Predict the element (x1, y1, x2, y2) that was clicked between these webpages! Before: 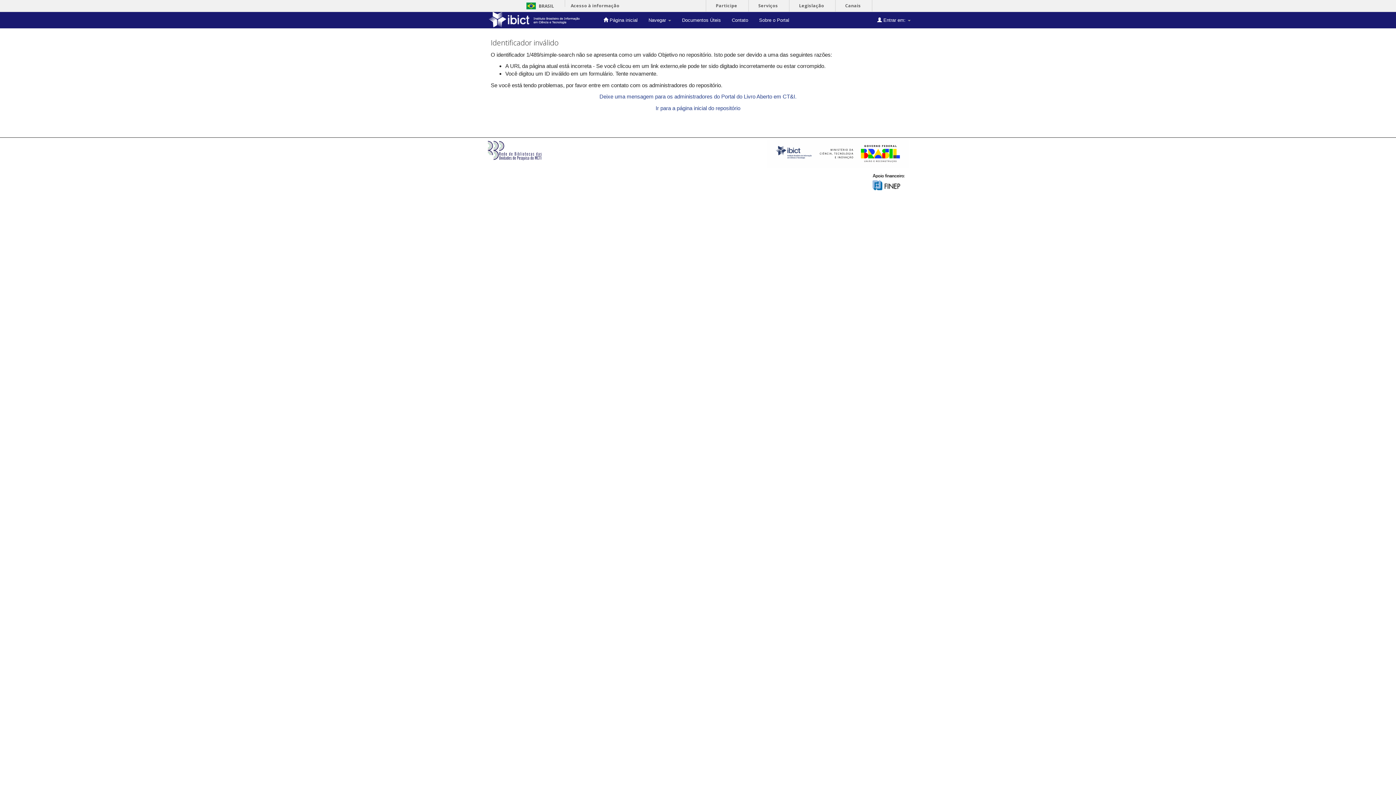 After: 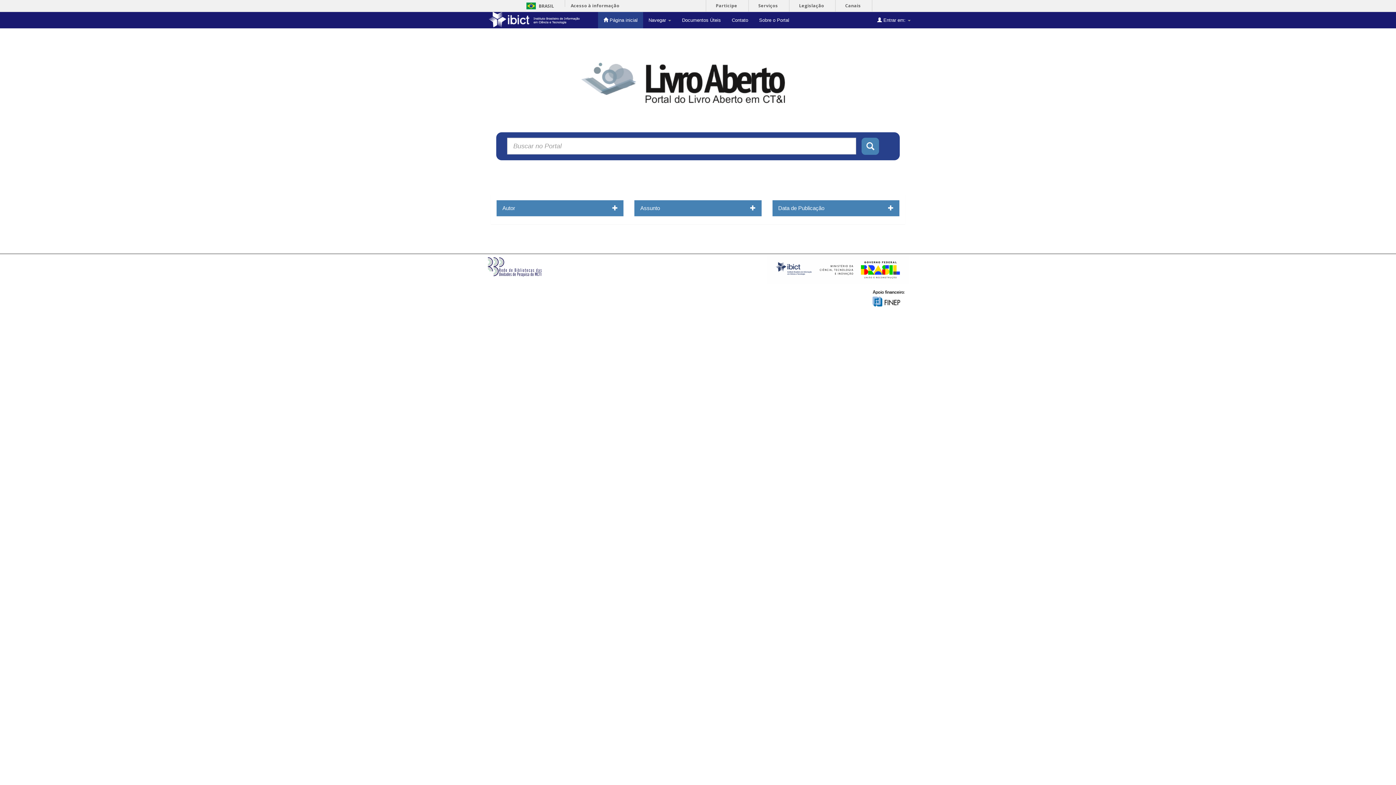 Action: bbox: (485, 12, 598, 28)